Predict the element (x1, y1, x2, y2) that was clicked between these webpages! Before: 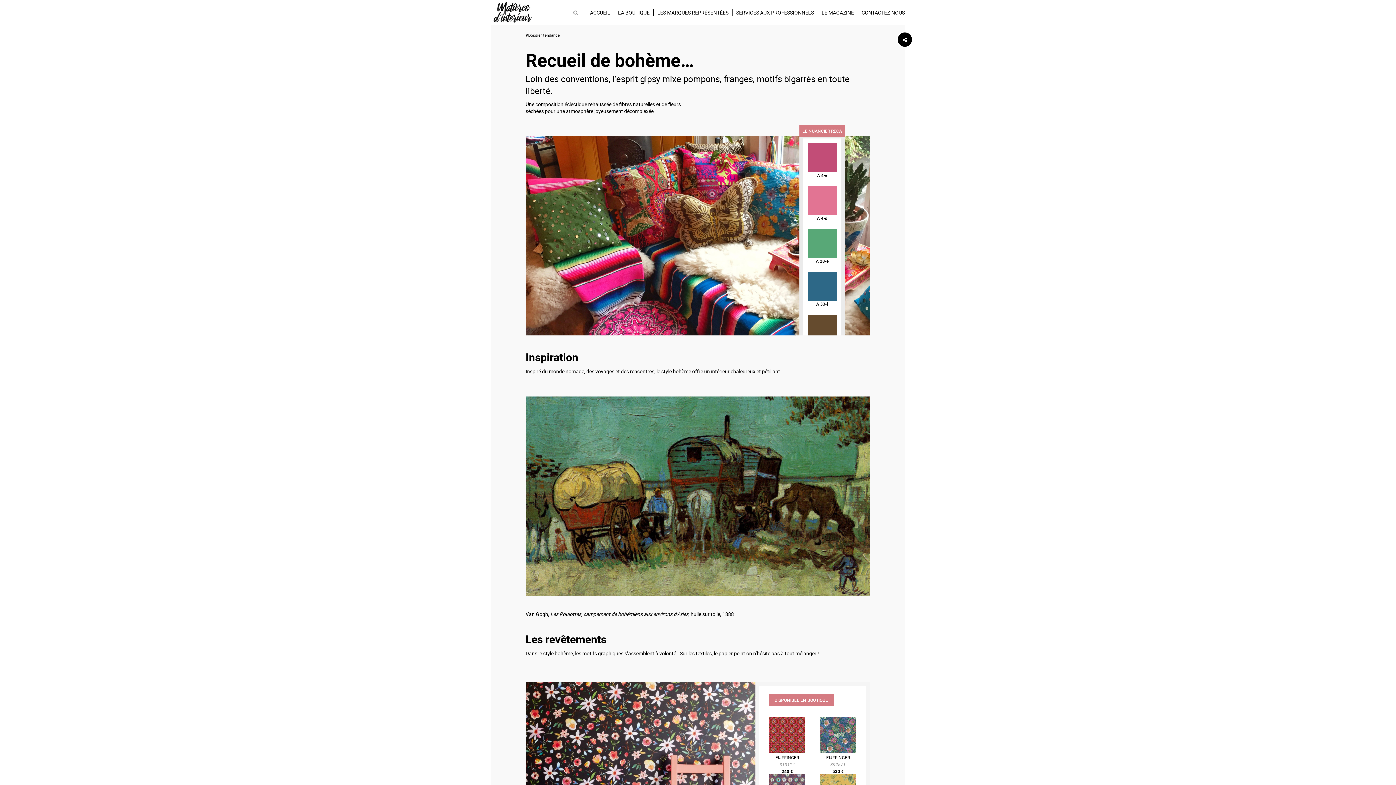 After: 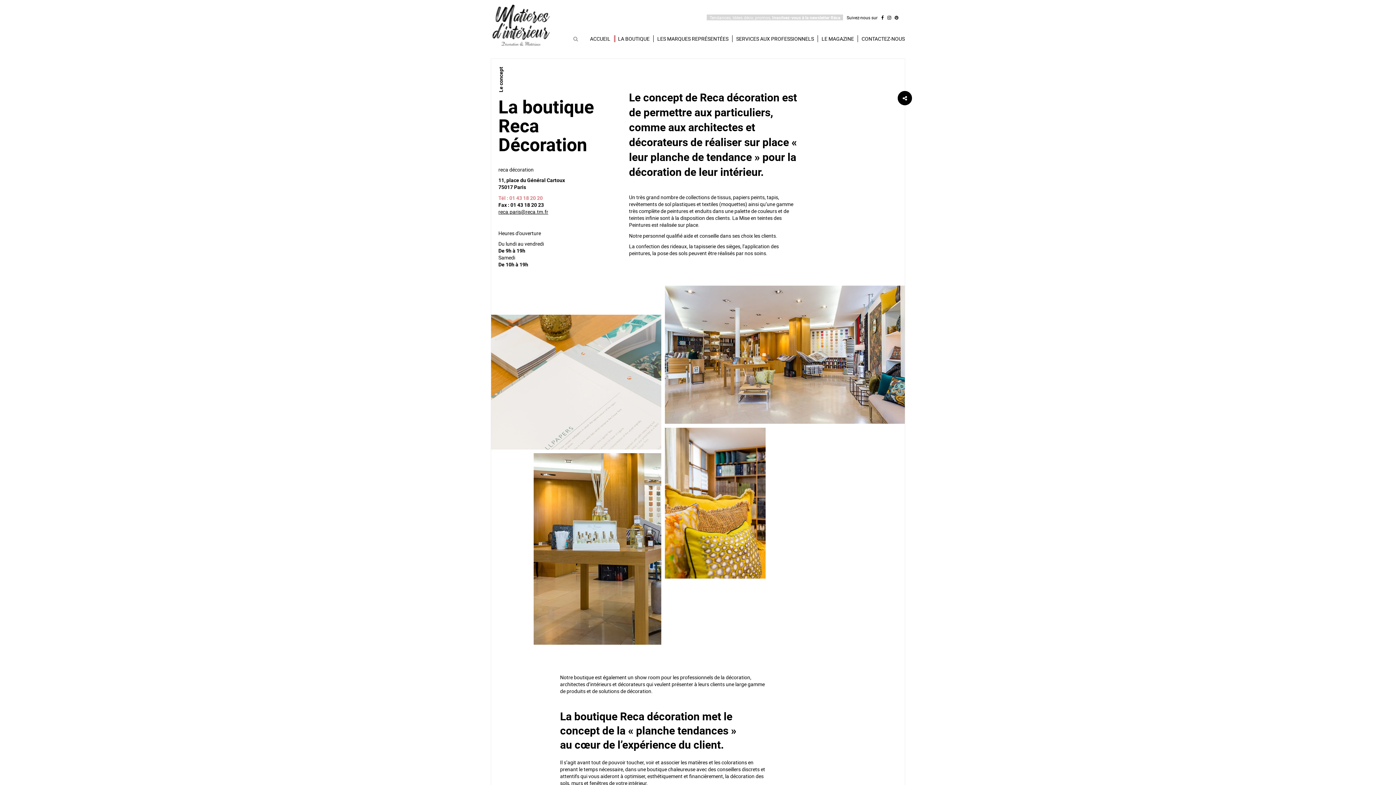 Action: bbox: (614, 9, 653, 16) label: LA BOUTIQUE